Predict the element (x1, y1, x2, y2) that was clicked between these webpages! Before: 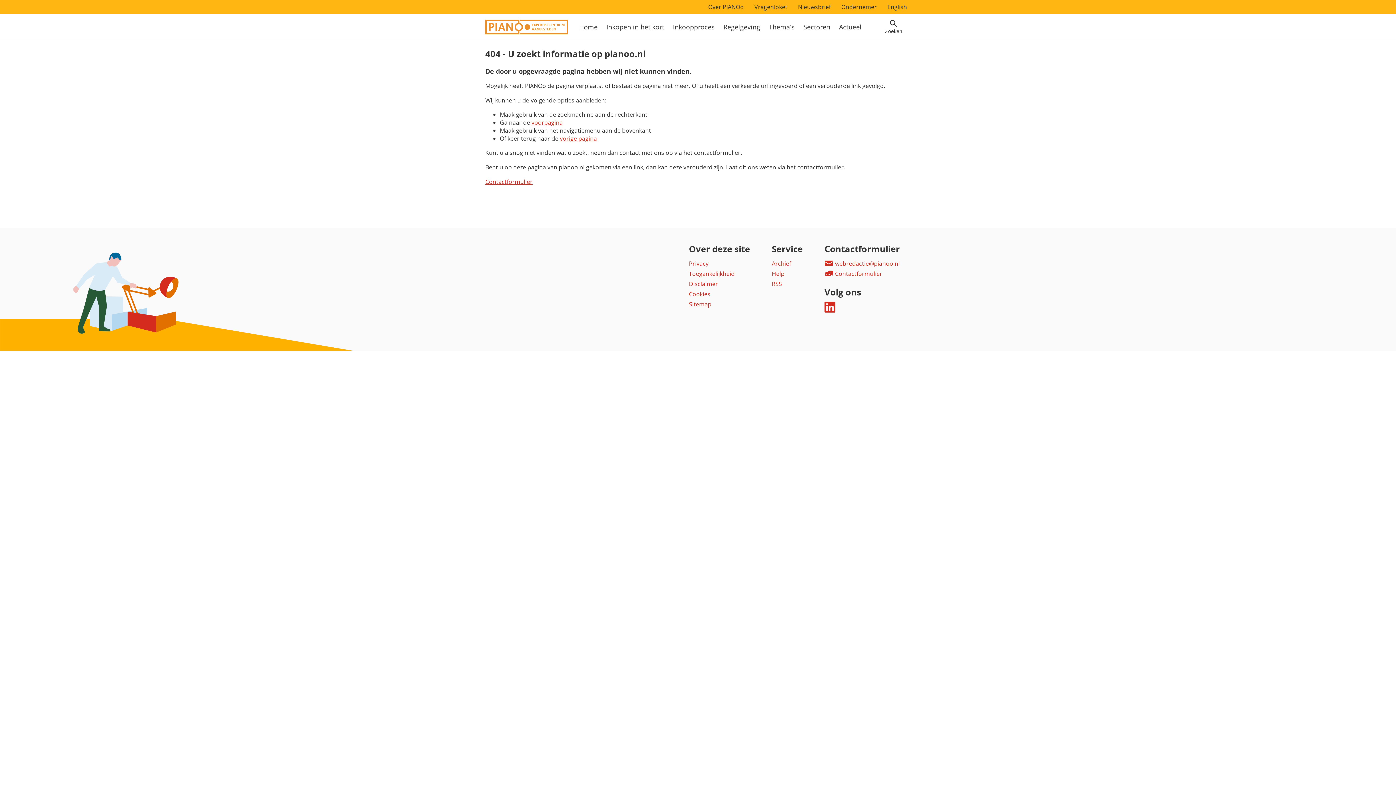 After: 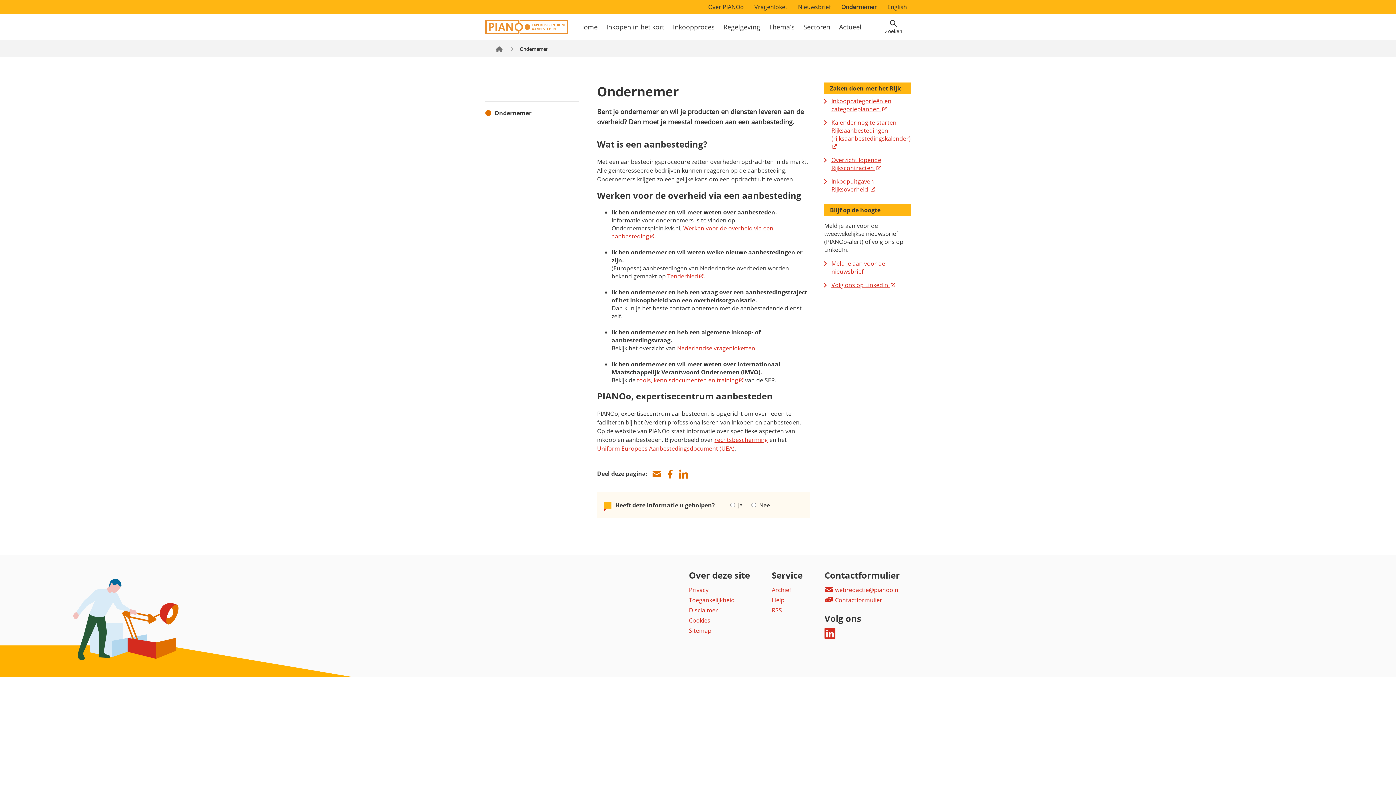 Action: bbox: (841, 2, 877, 10) label: Ondernemer